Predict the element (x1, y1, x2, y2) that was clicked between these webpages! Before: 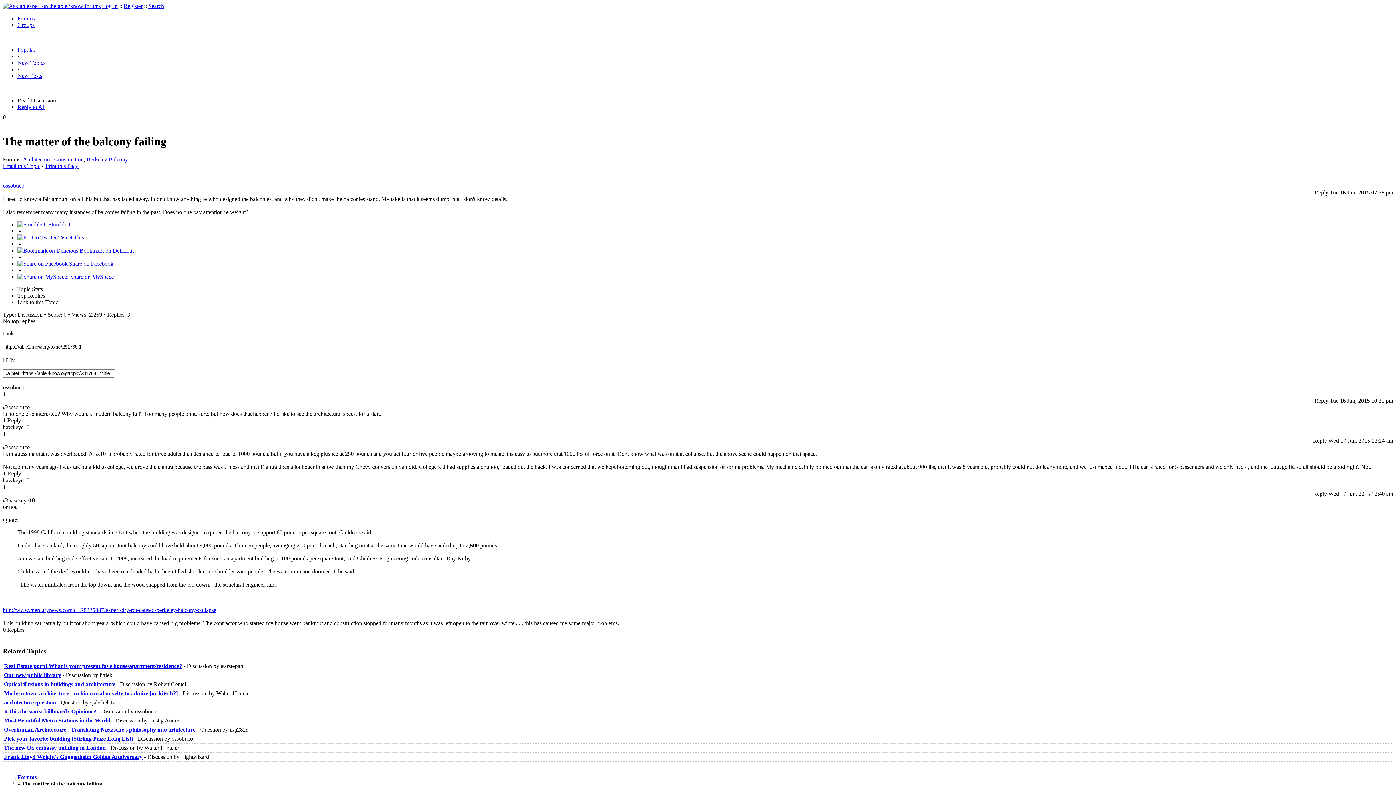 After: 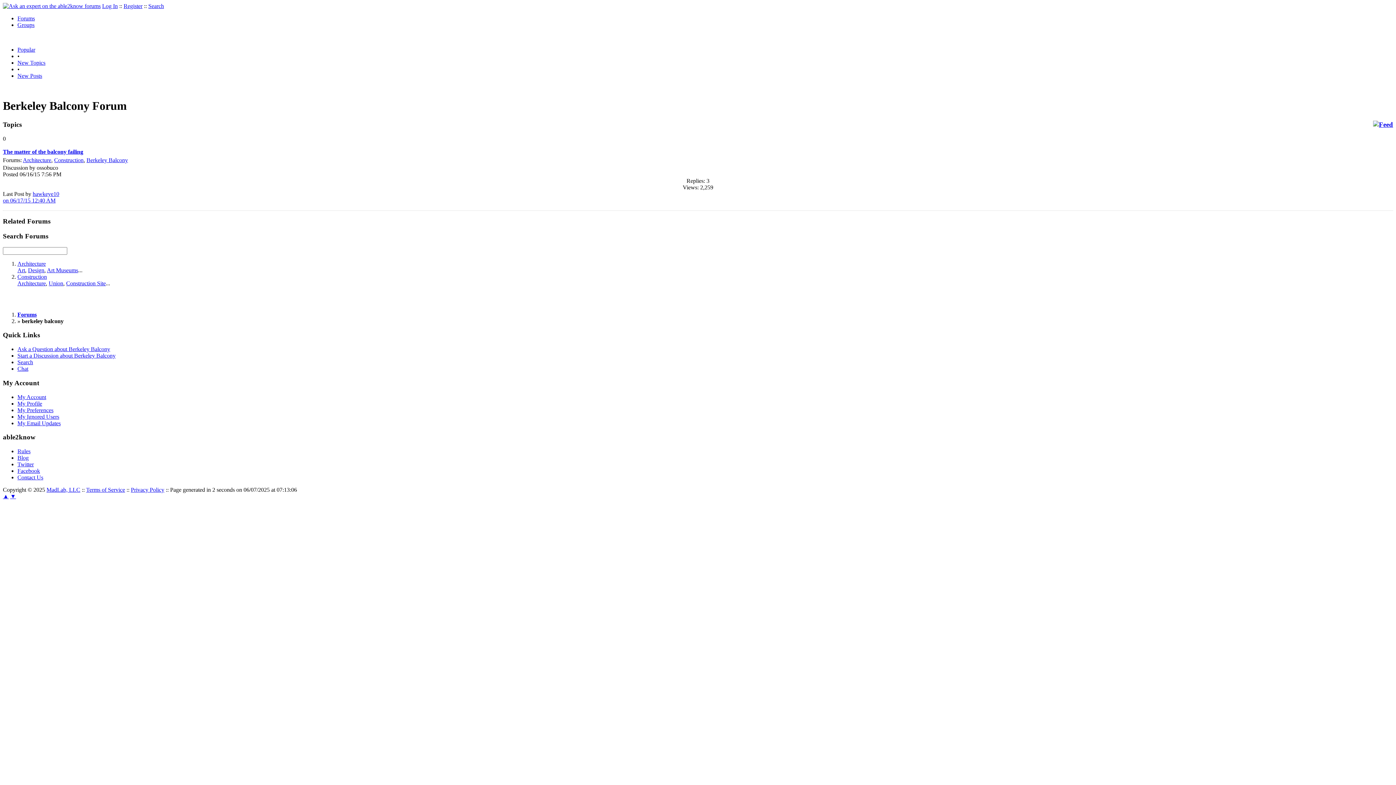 Action: label: Berkeley Balcony bbox: (86, 156, 128, 162)